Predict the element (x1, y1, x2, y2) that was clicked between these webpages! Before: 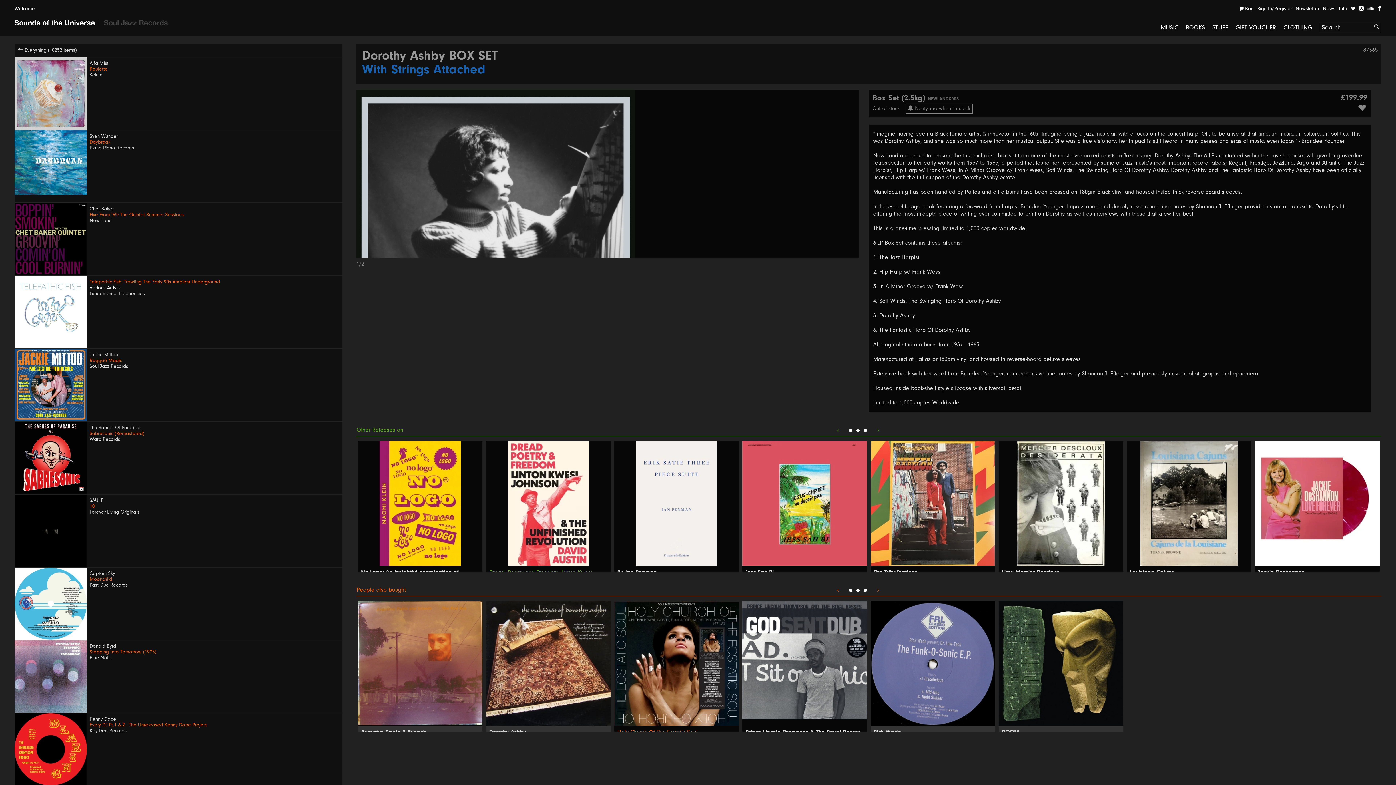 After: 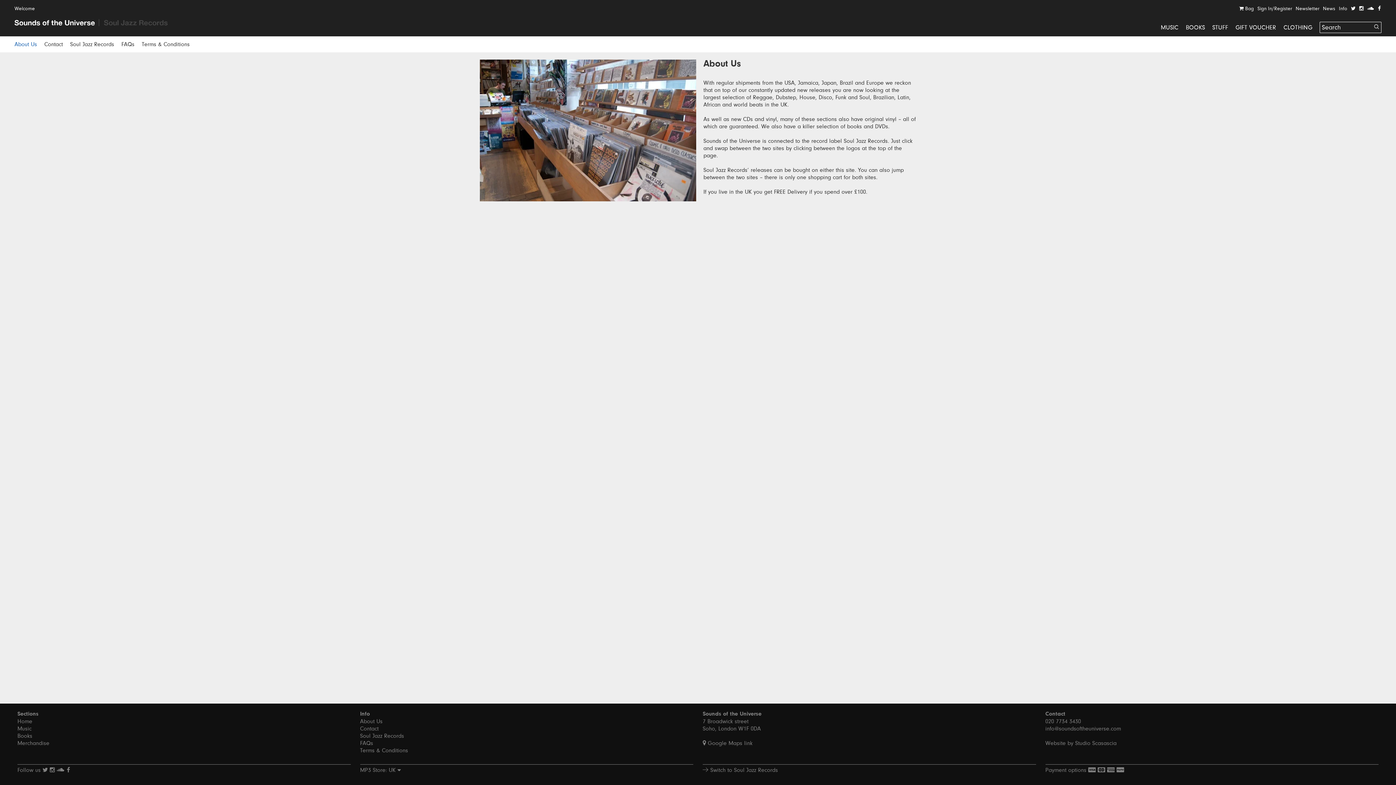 Action: label: Info bbox: (1339, 5, 1347, 11)